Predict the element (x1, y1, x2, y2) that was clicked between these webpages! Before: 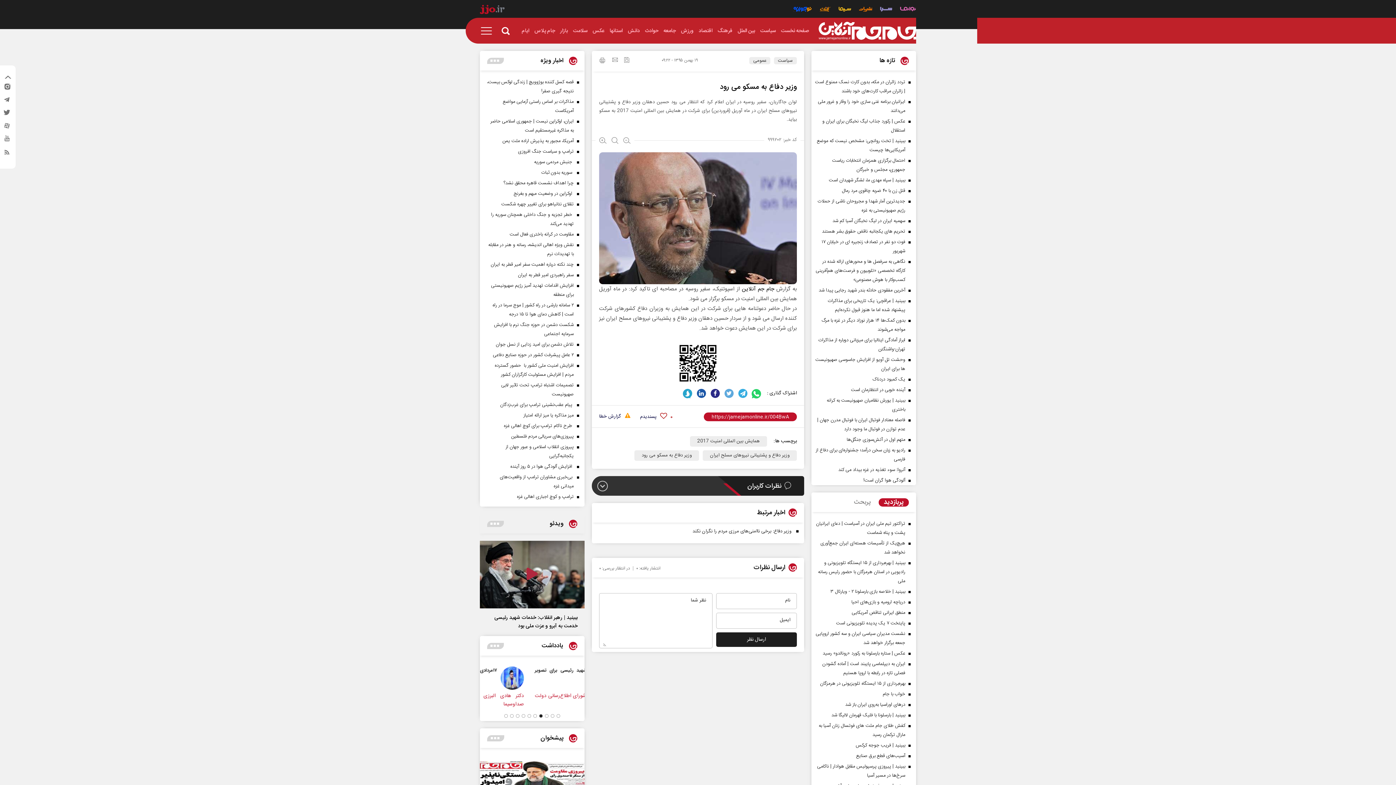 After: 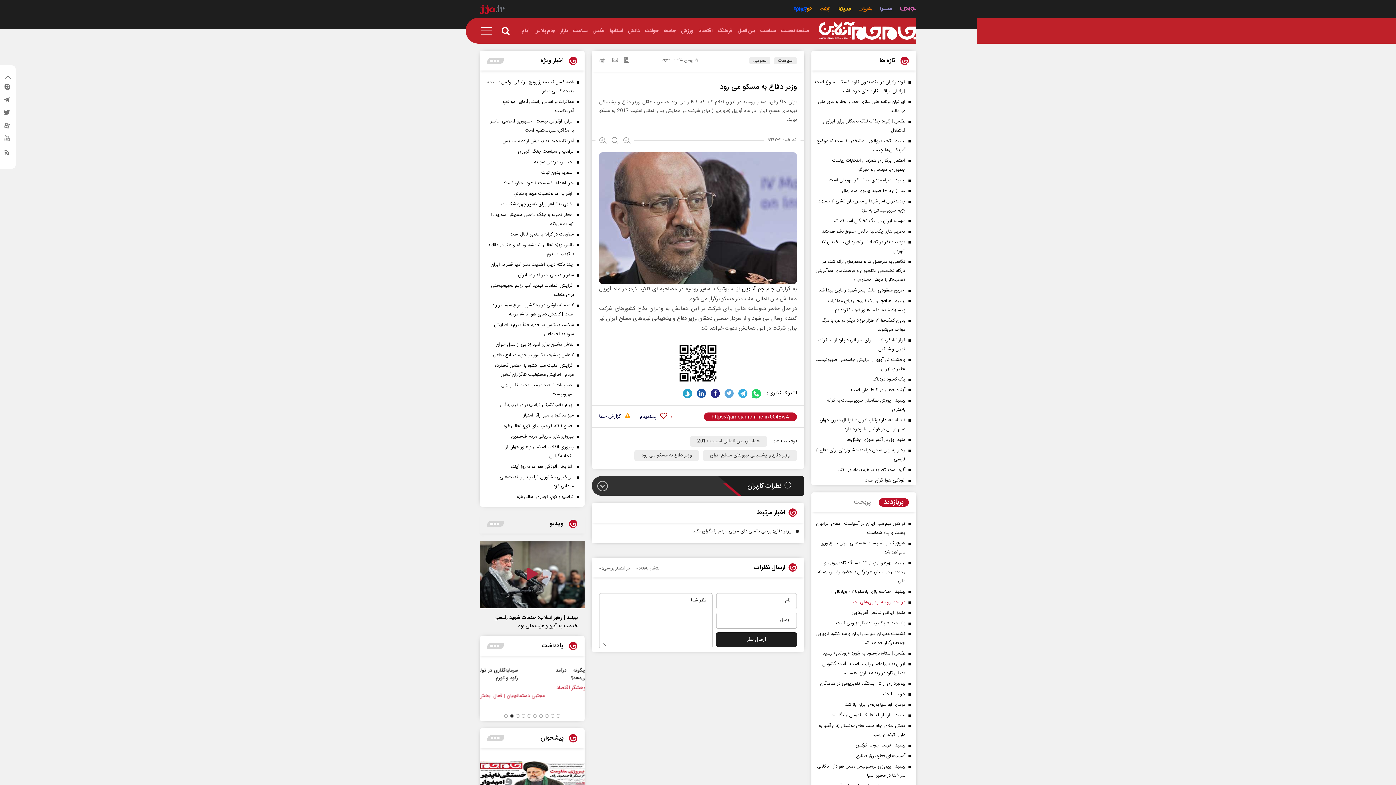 Action: bbox: (815, 598, 912, 607) label: دریاچه ارومیه و بازی‌های احیا